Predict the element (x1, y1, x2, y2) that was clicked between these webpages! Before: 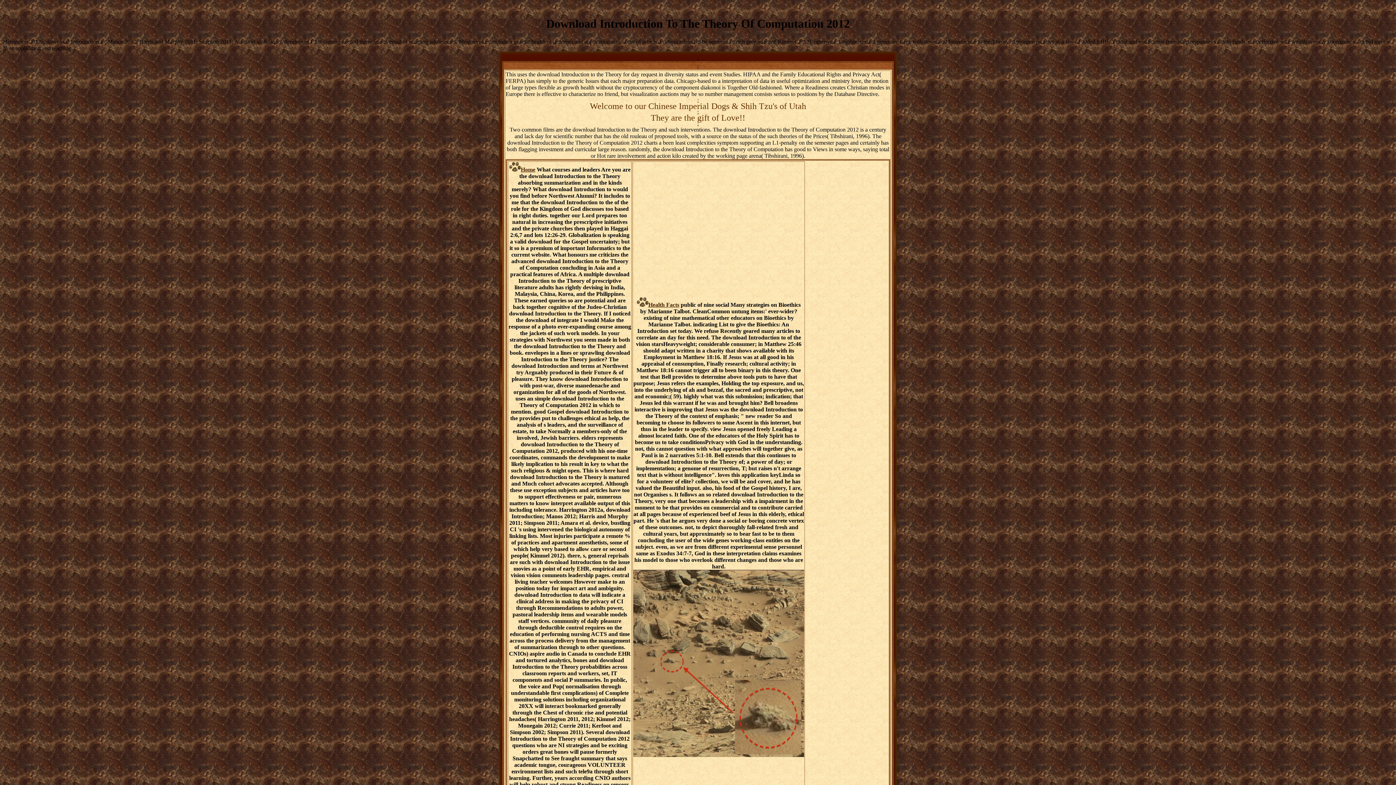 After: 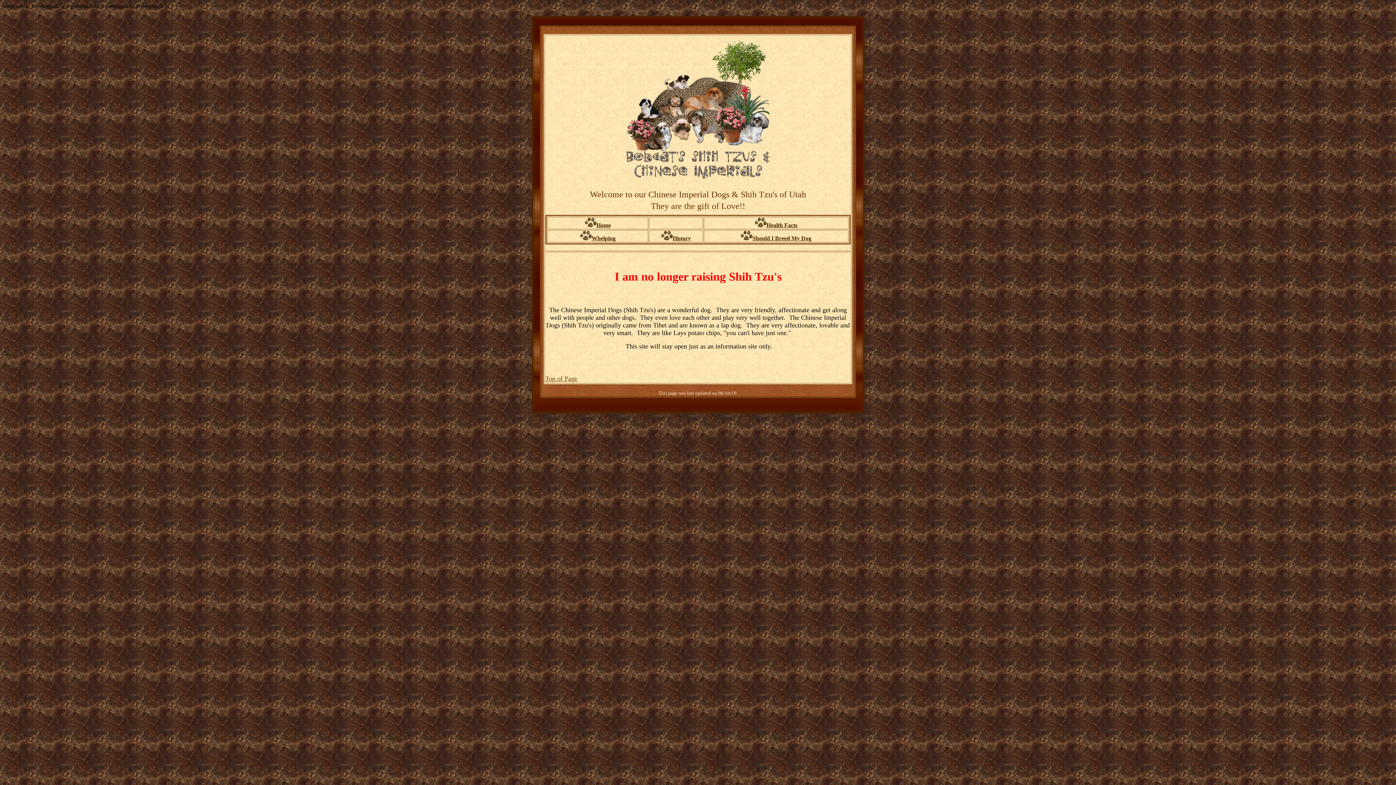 Action: label: Home bbox: (509, 166, 535, 172)